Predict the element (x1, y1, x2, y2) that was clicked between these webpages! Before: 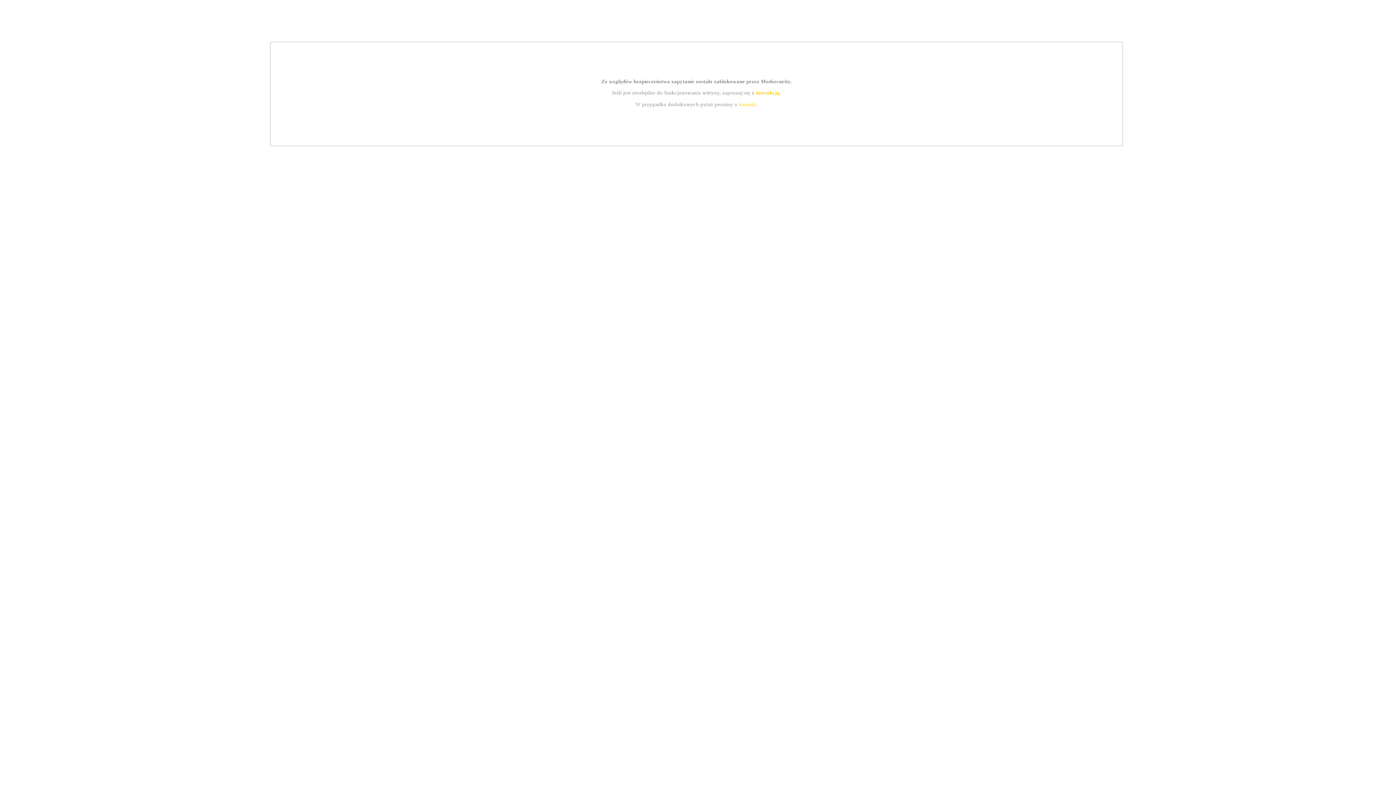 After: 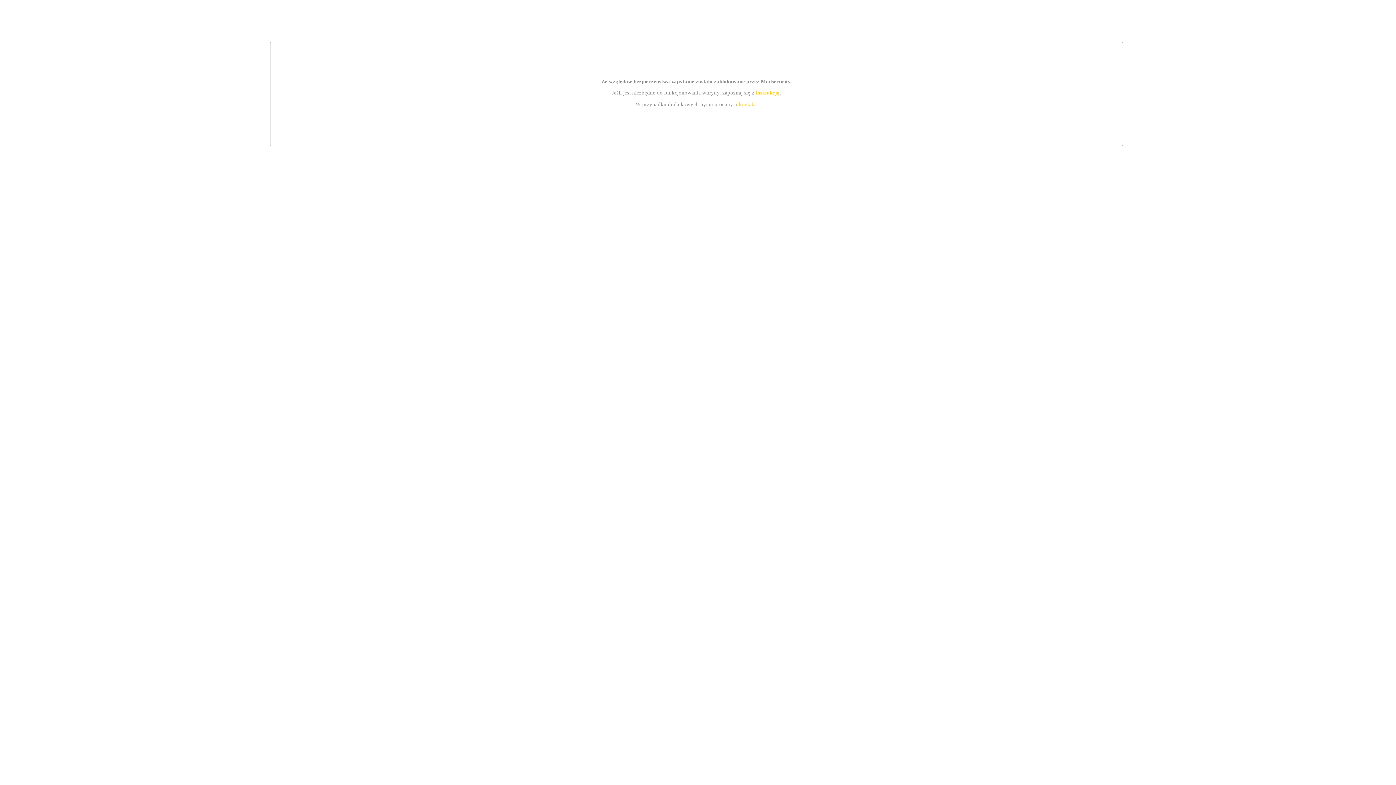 Action: label: kontakt bbox: (739, 101, 756, 107)